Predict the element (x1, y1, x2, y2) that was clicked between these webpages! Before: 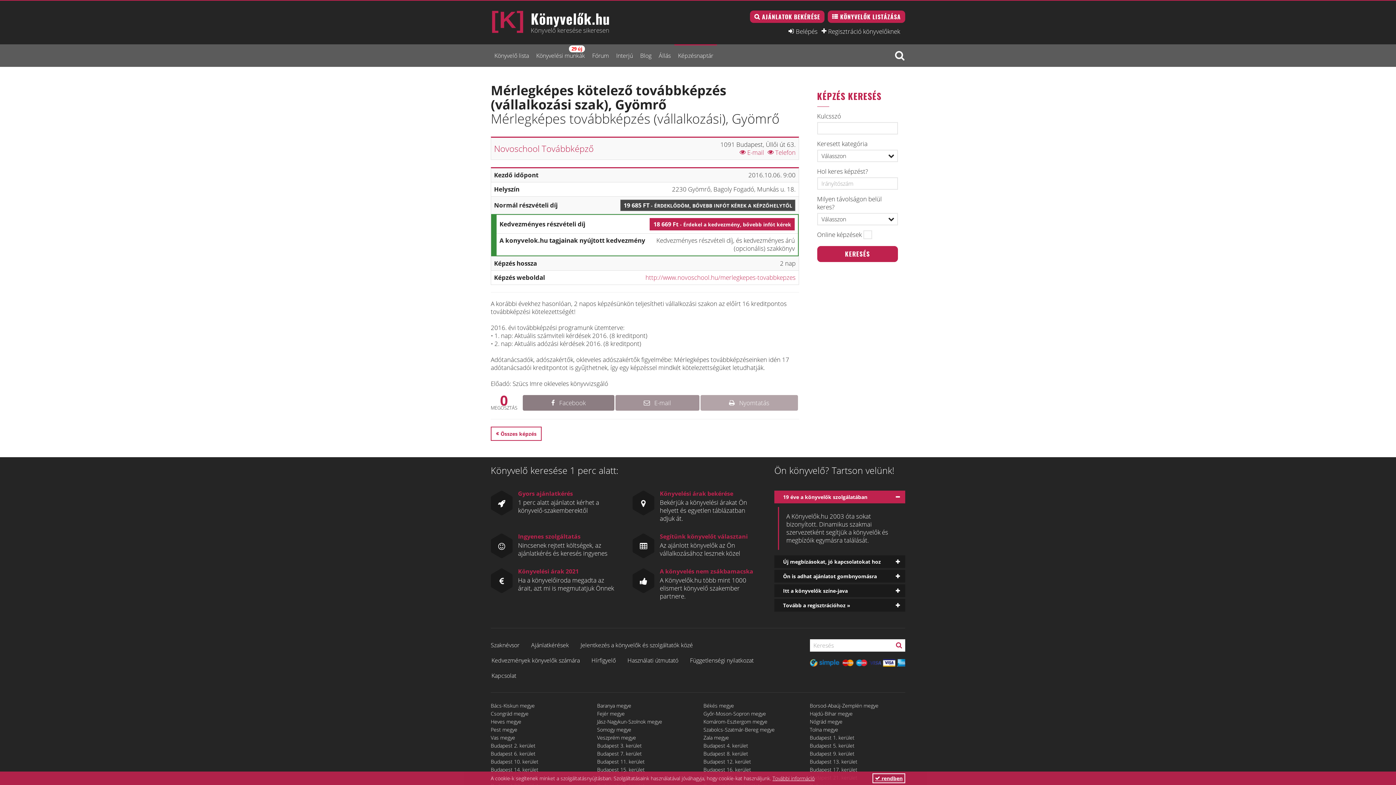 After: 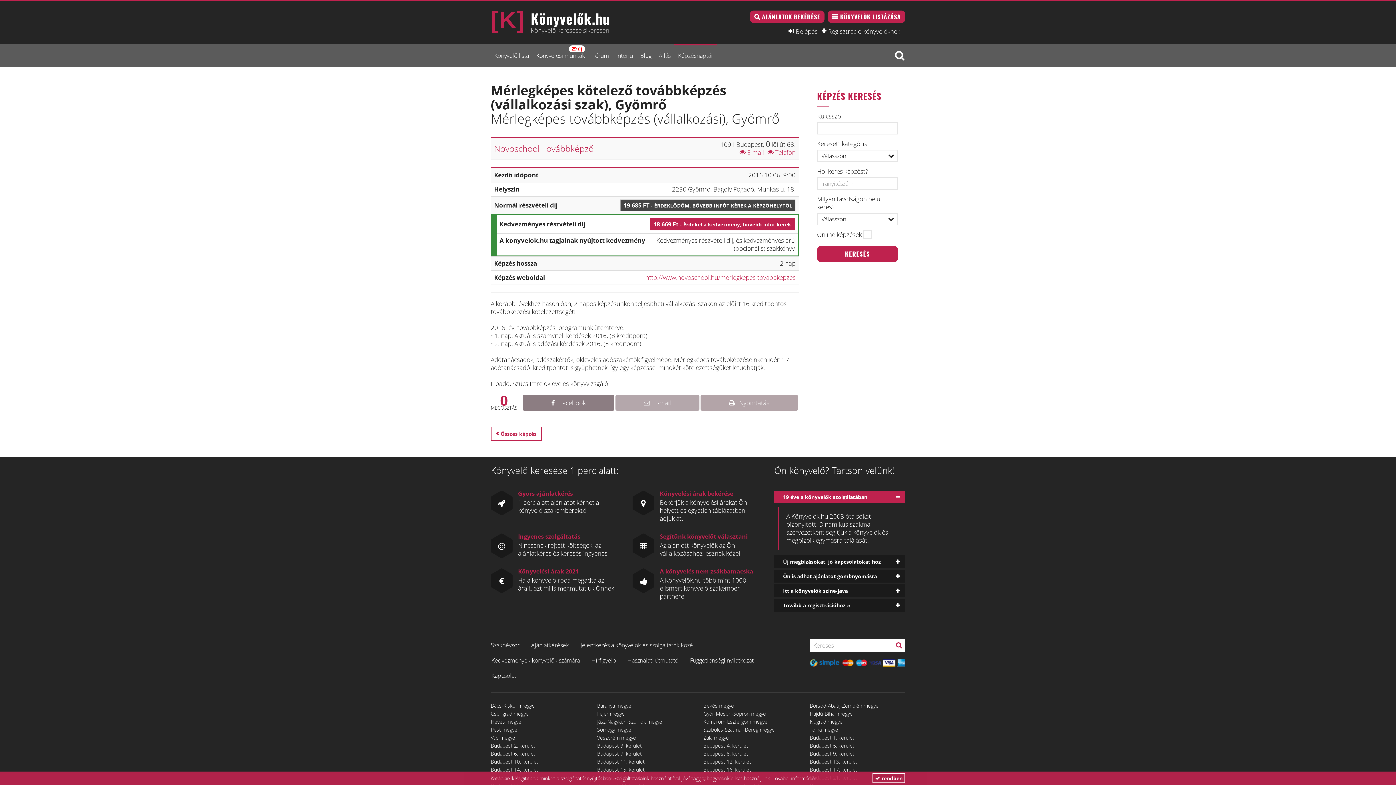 Action: bbox: (615, 395, 699, 410) label: E-mail